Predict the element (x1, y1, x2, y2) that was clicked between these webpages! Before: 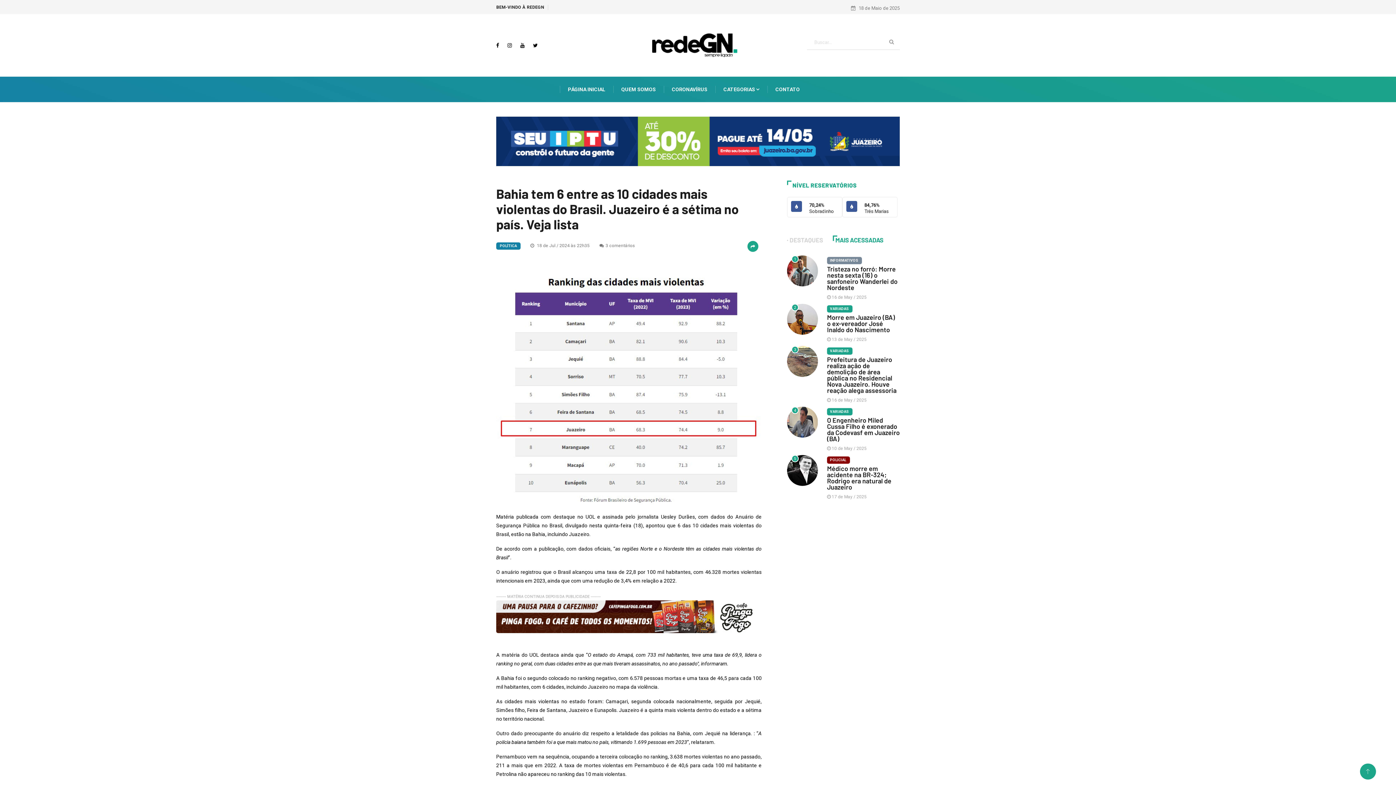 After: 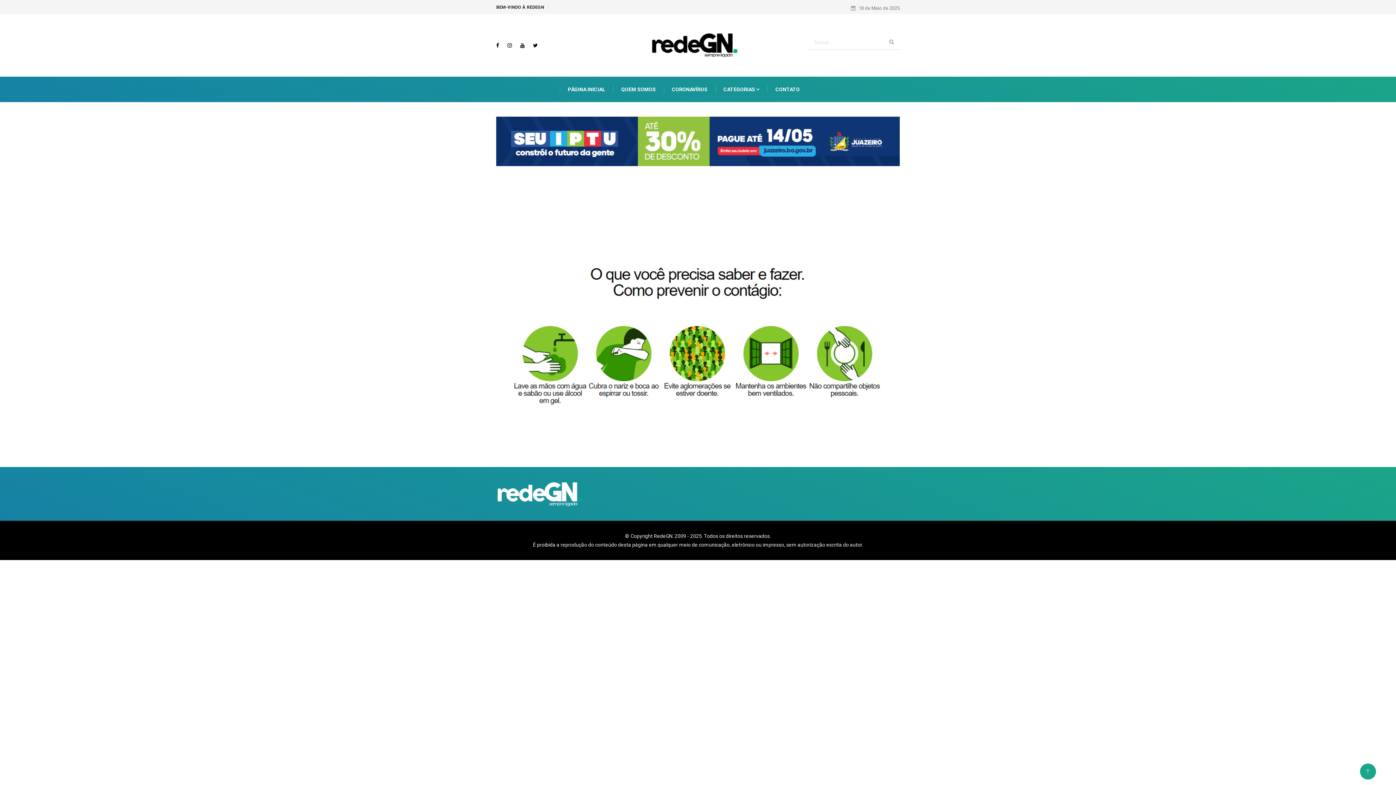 Action: label: CORONAVÍRUS bbox: (664, 76, 715, 102)